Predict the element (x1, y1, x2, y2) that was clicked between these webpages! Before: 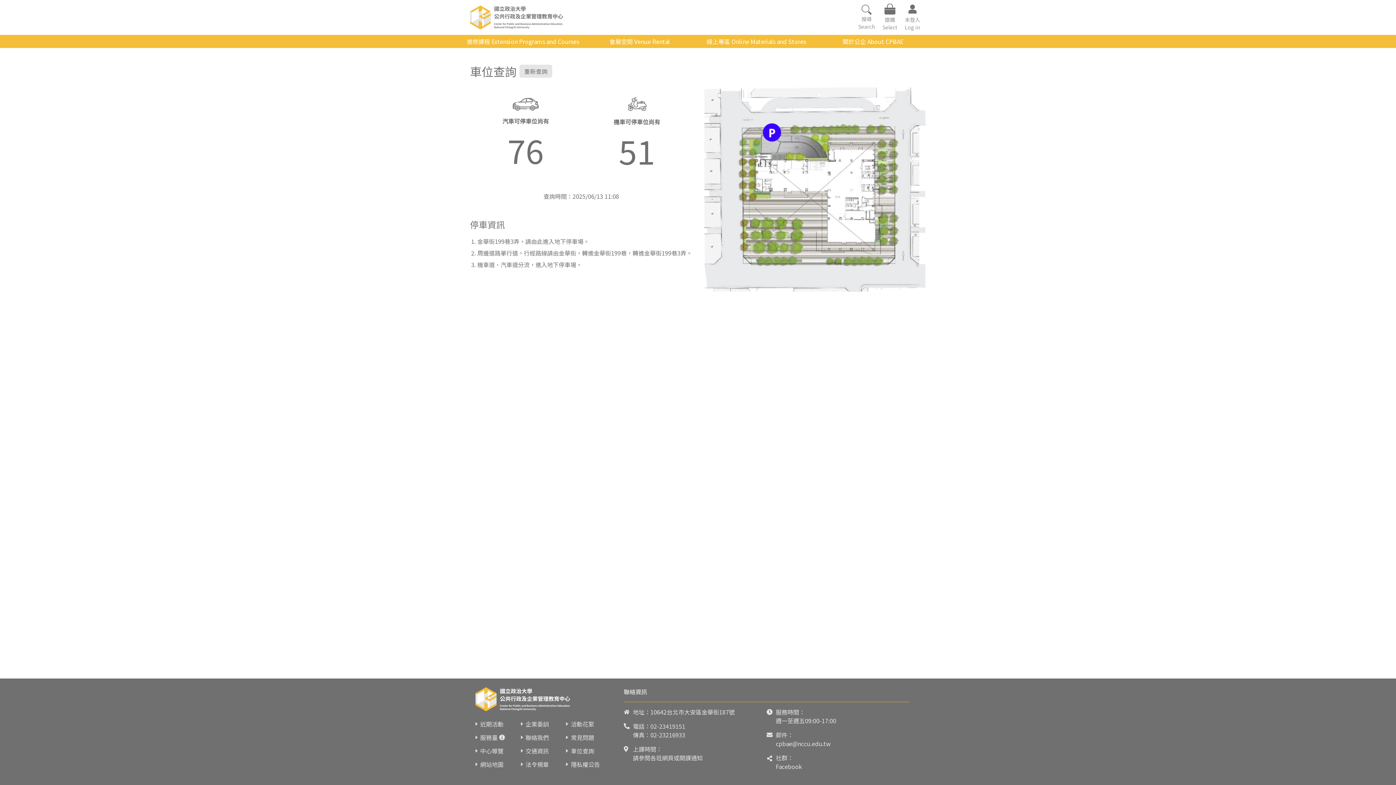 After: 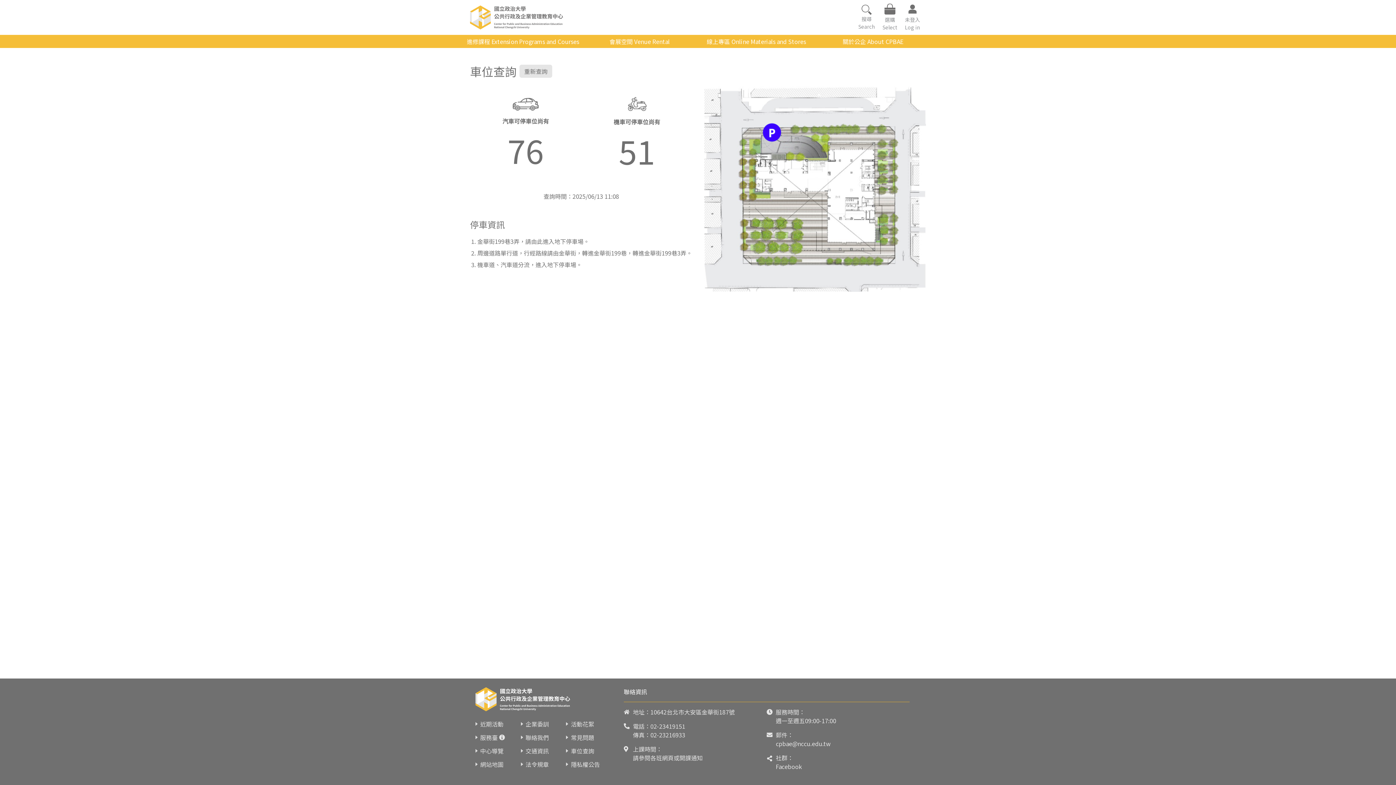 Action: label: 重新查詢 bbox: (519, 64, 552, 77)